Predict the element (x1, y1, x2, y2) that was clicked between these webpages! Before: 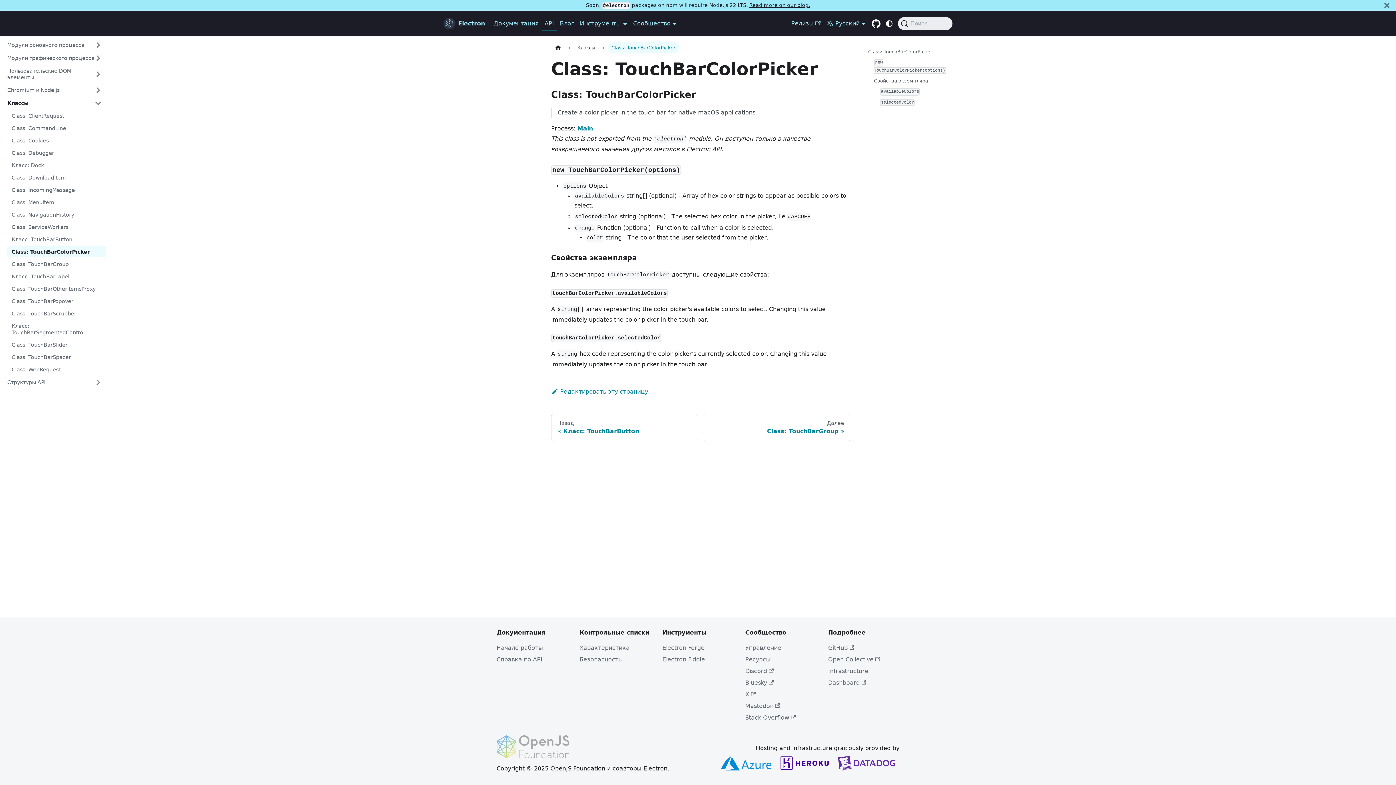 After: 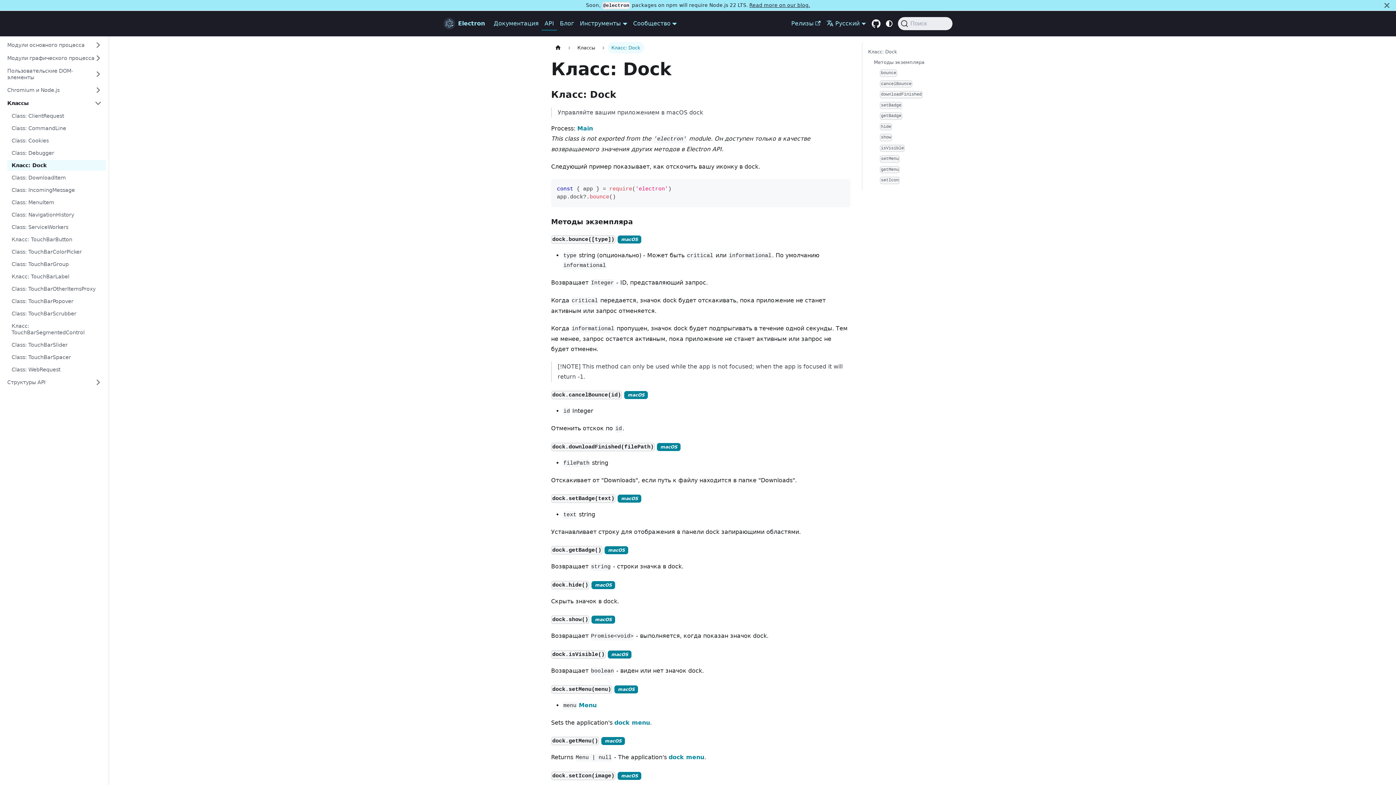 Action: bbox: (7, 160, 106, 170) label: Класс: Dock